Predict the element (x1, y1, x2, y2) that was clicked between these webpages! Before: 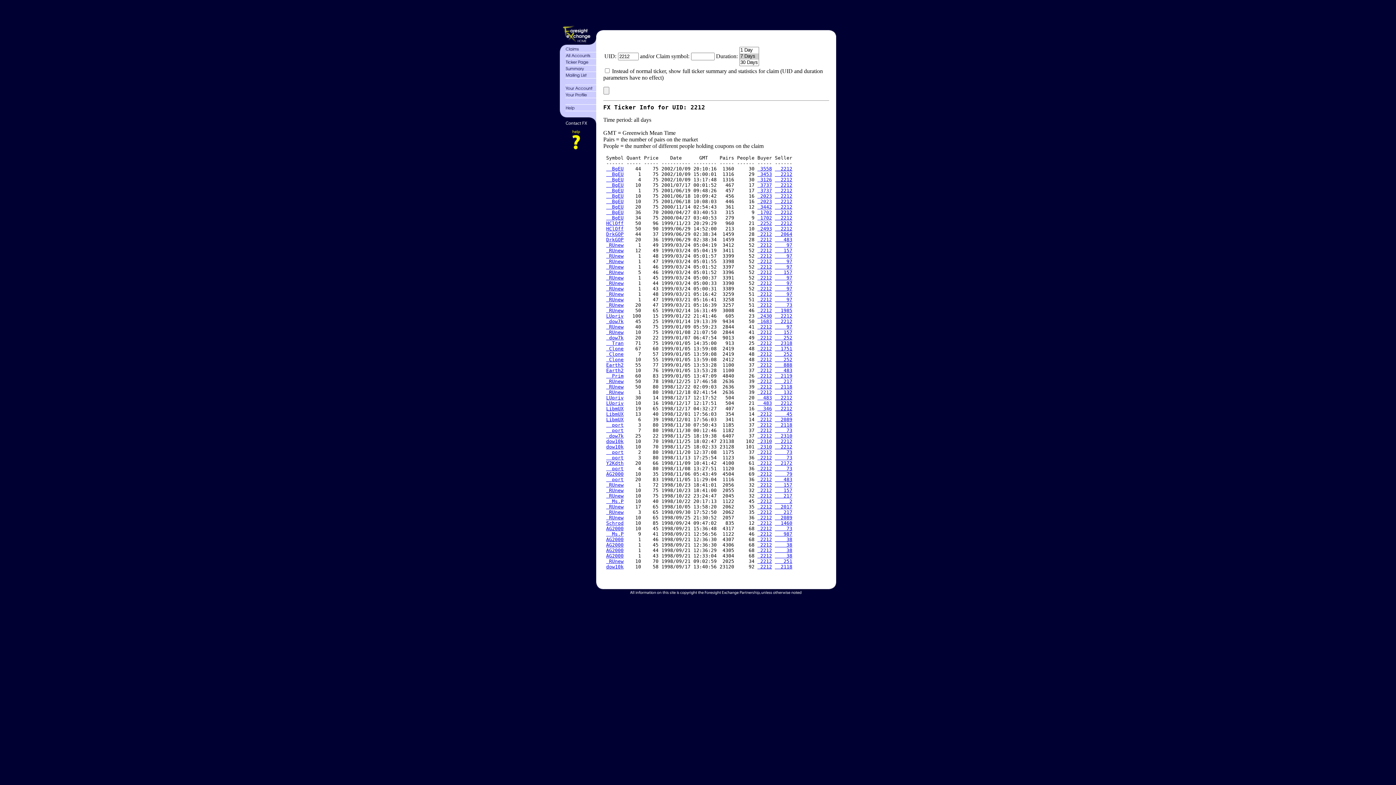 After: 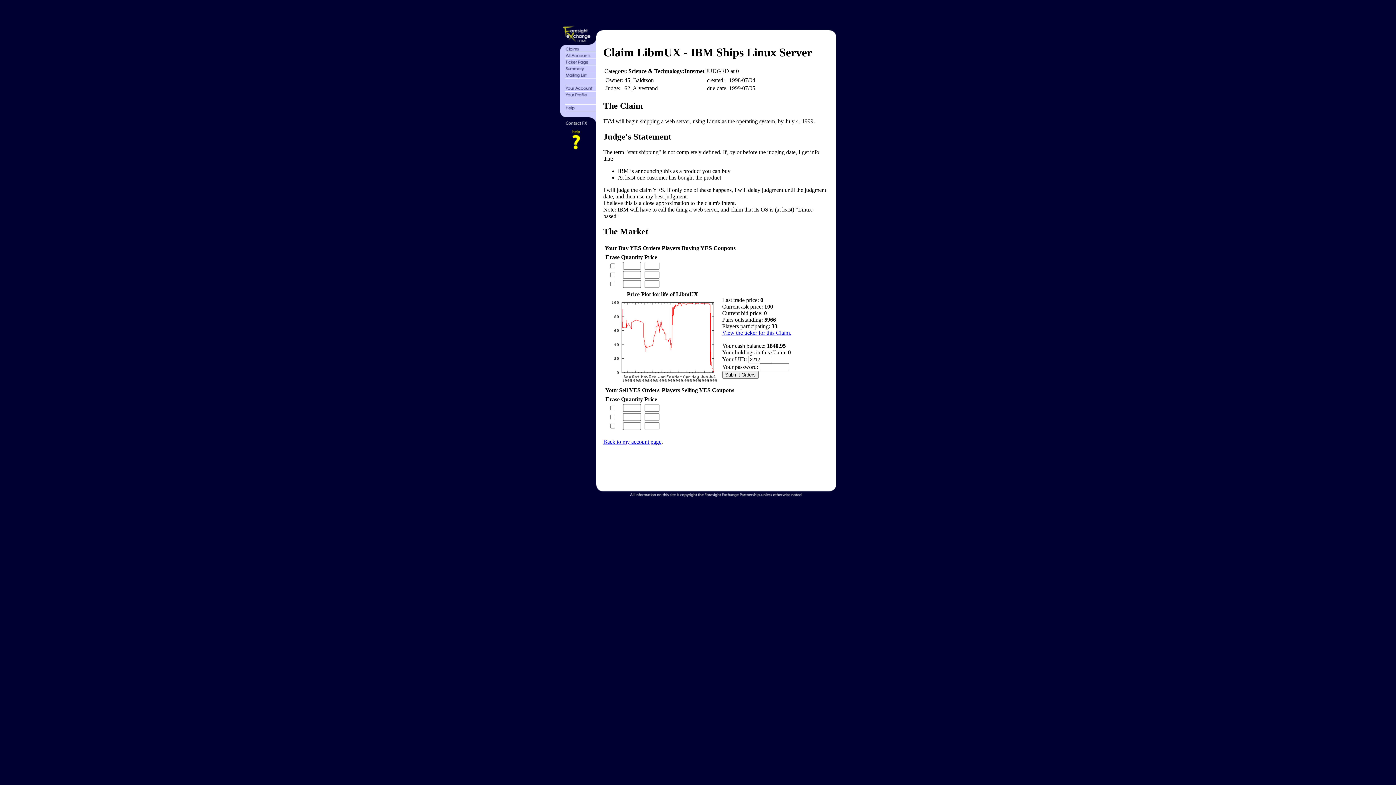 Action: bbox: (606, 411, 623, 417) label: LibmUX